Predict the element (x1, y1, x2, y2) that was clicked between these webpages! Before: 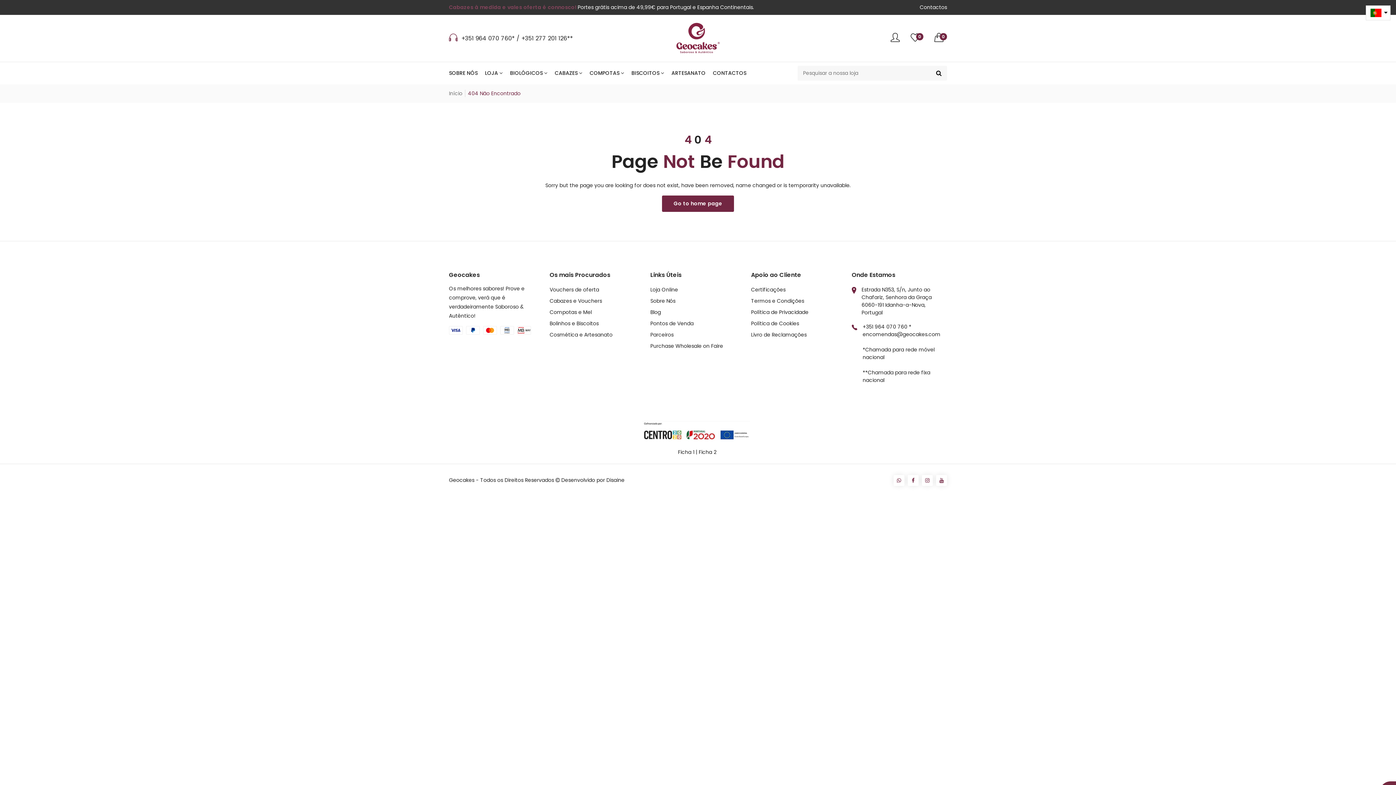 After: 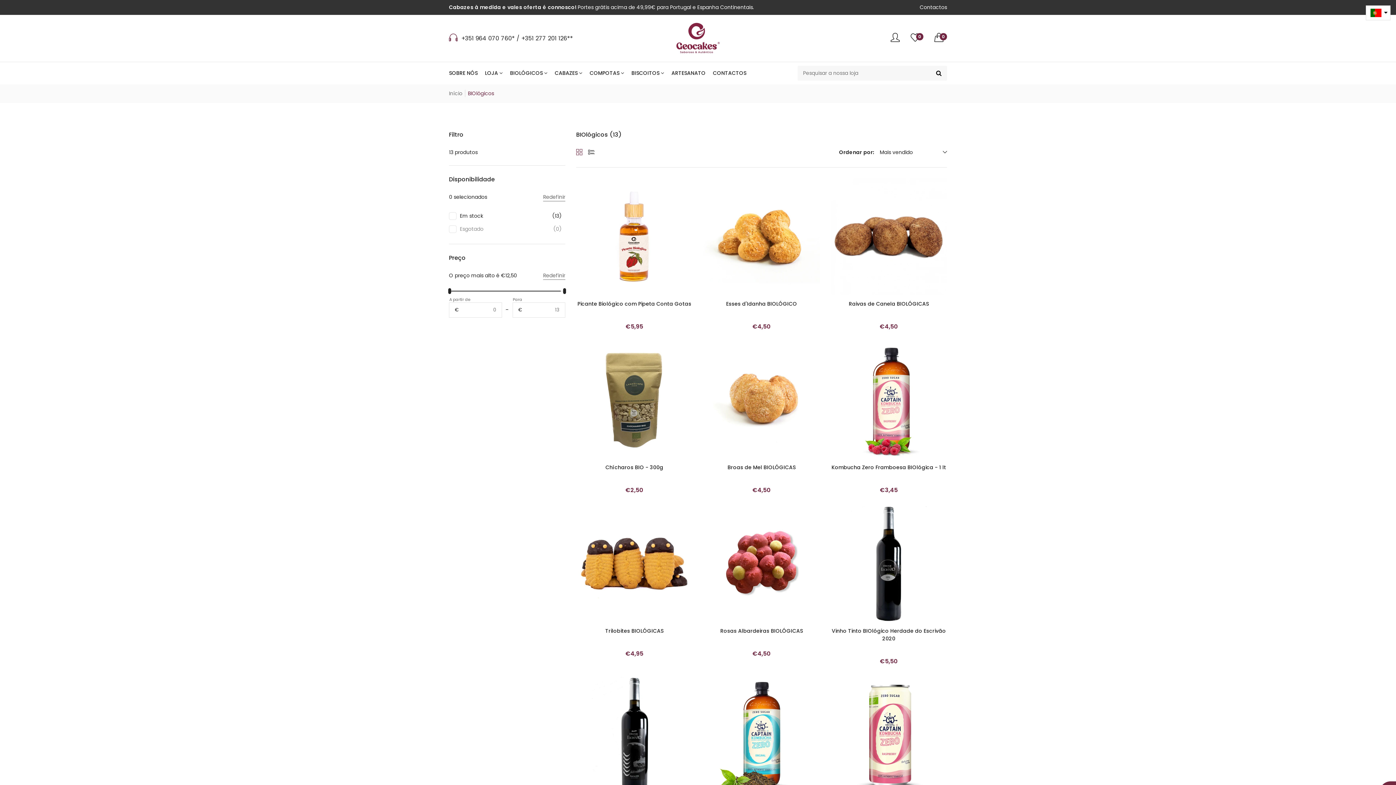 Action: bbox: (510, 62, 554, 84) label: BIOLÓGICOS 